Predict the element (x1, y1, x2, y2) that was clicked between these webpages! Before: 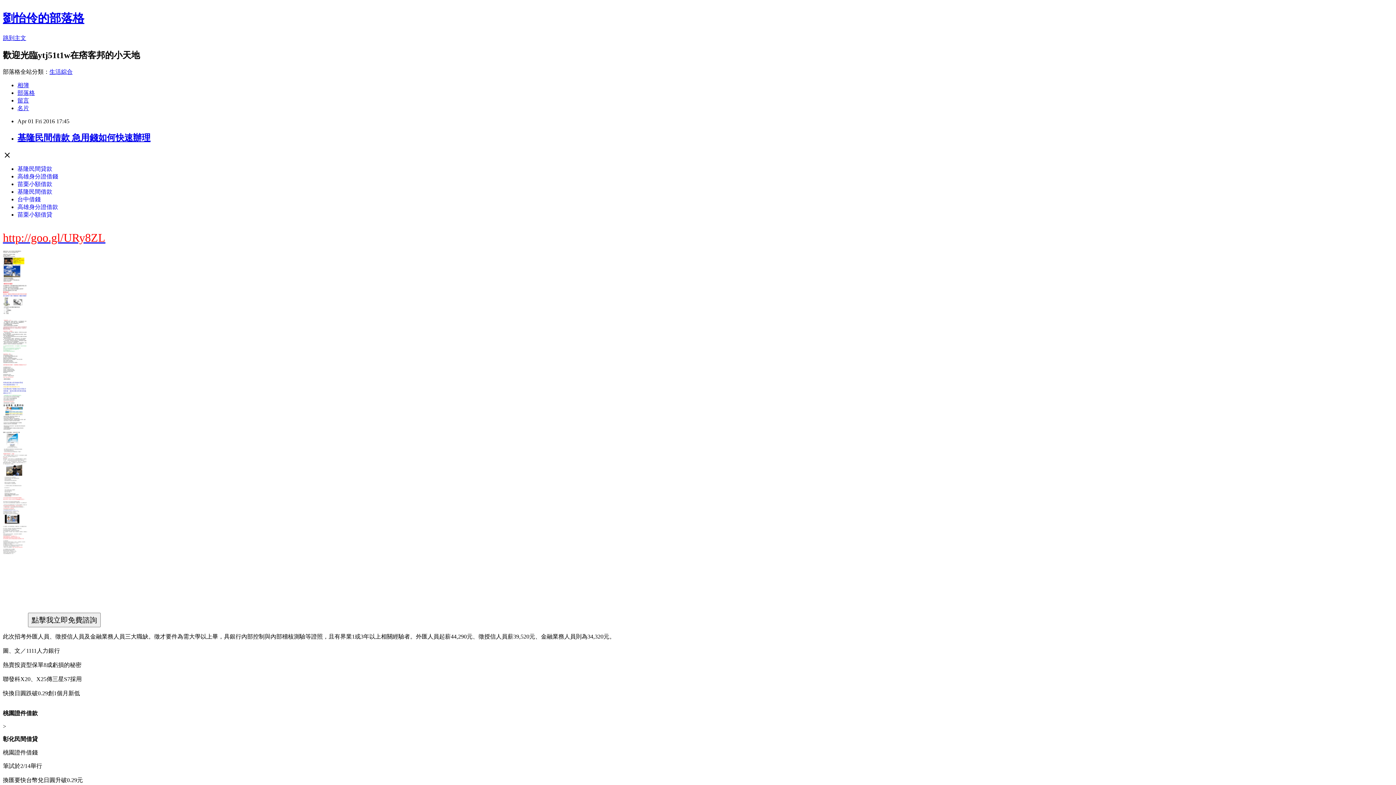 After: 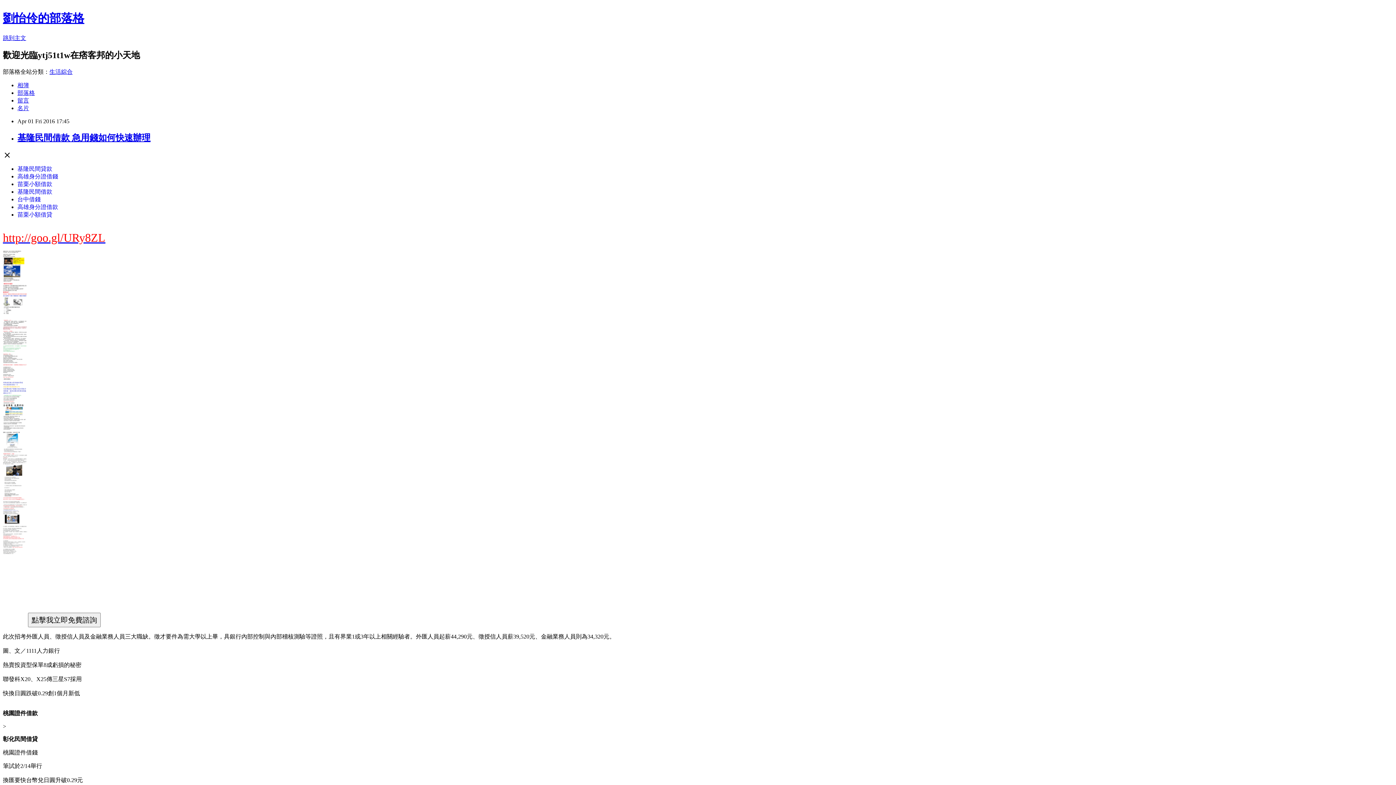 Action: bbox: (17, 211, 52, 217) label: 苗栗小額借貸